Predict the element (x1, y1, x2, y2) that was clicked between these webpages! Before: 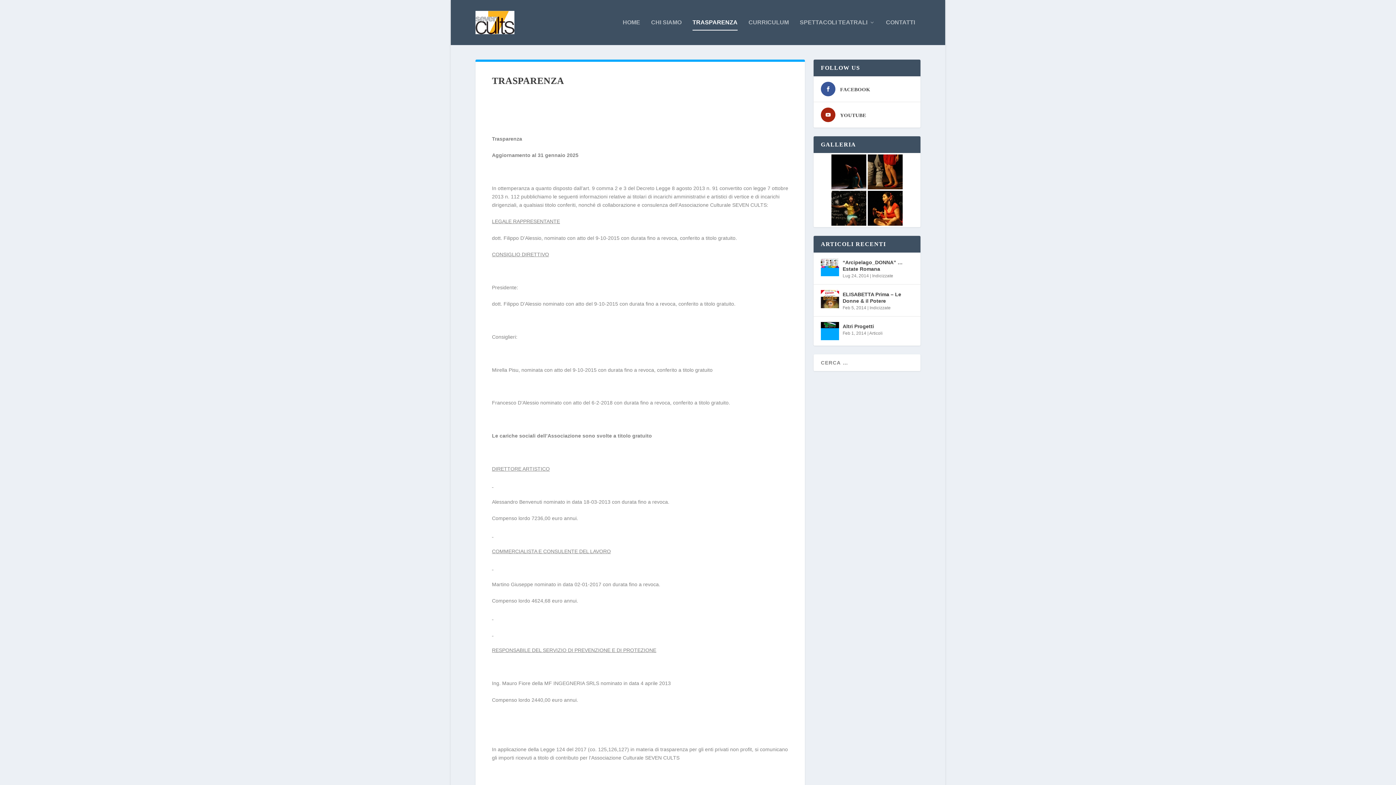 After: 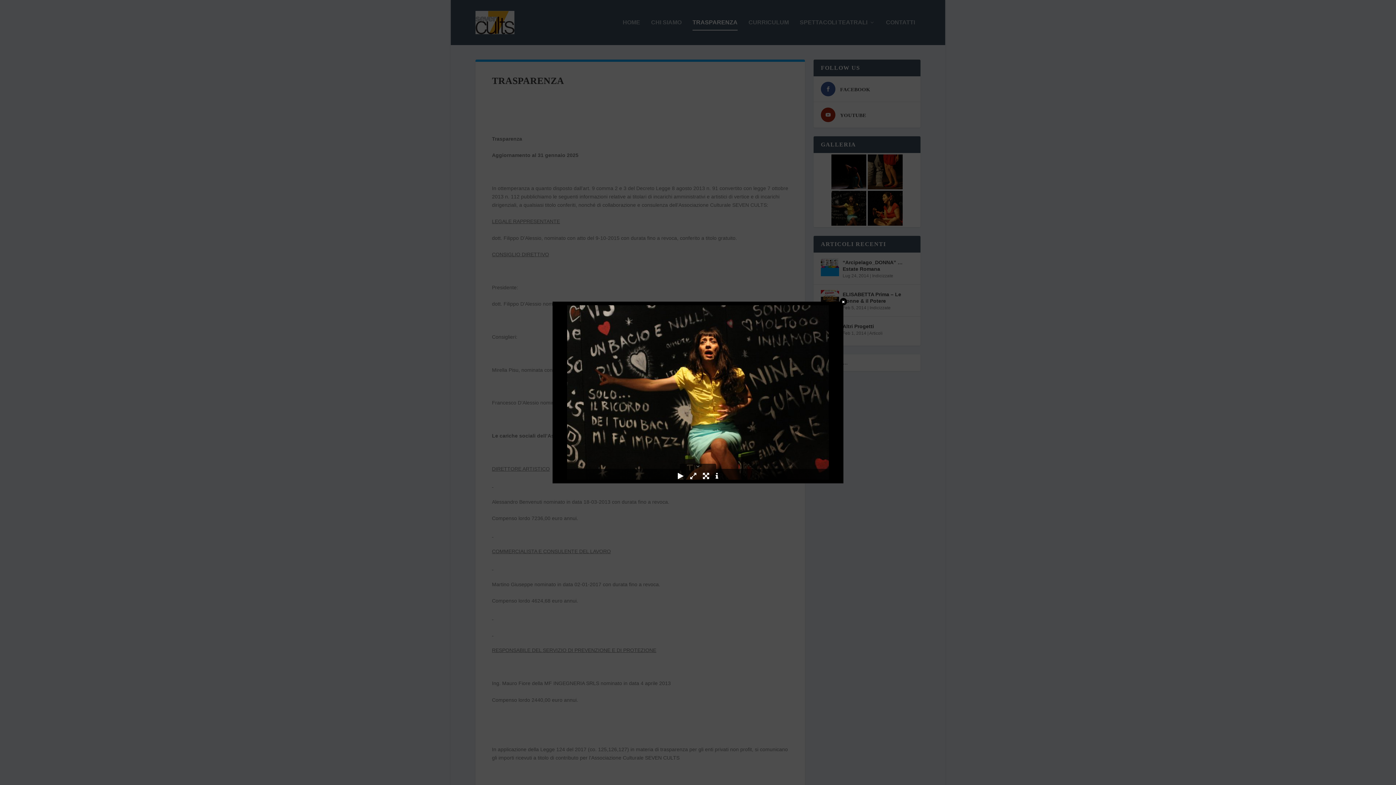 Action: bbox: (831, 190, 866, 225)